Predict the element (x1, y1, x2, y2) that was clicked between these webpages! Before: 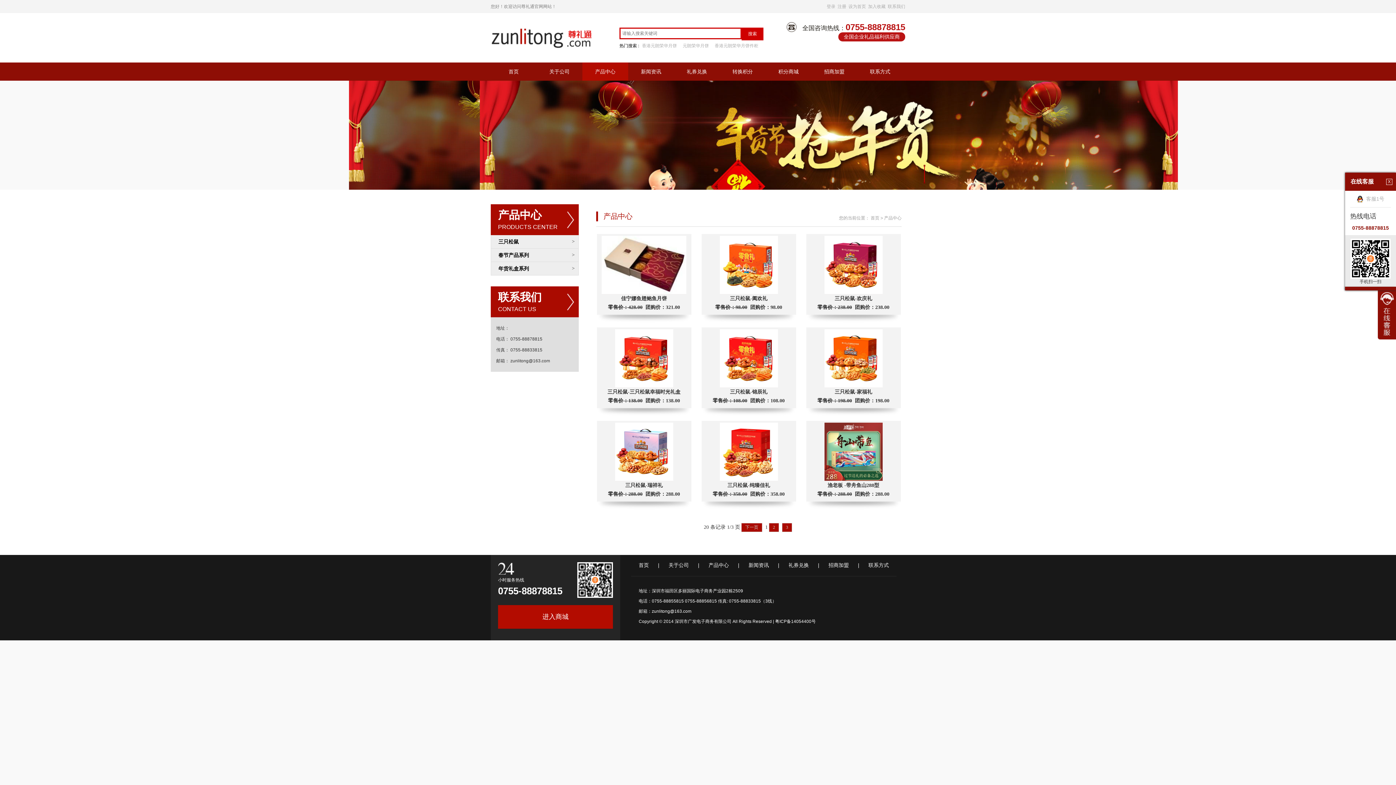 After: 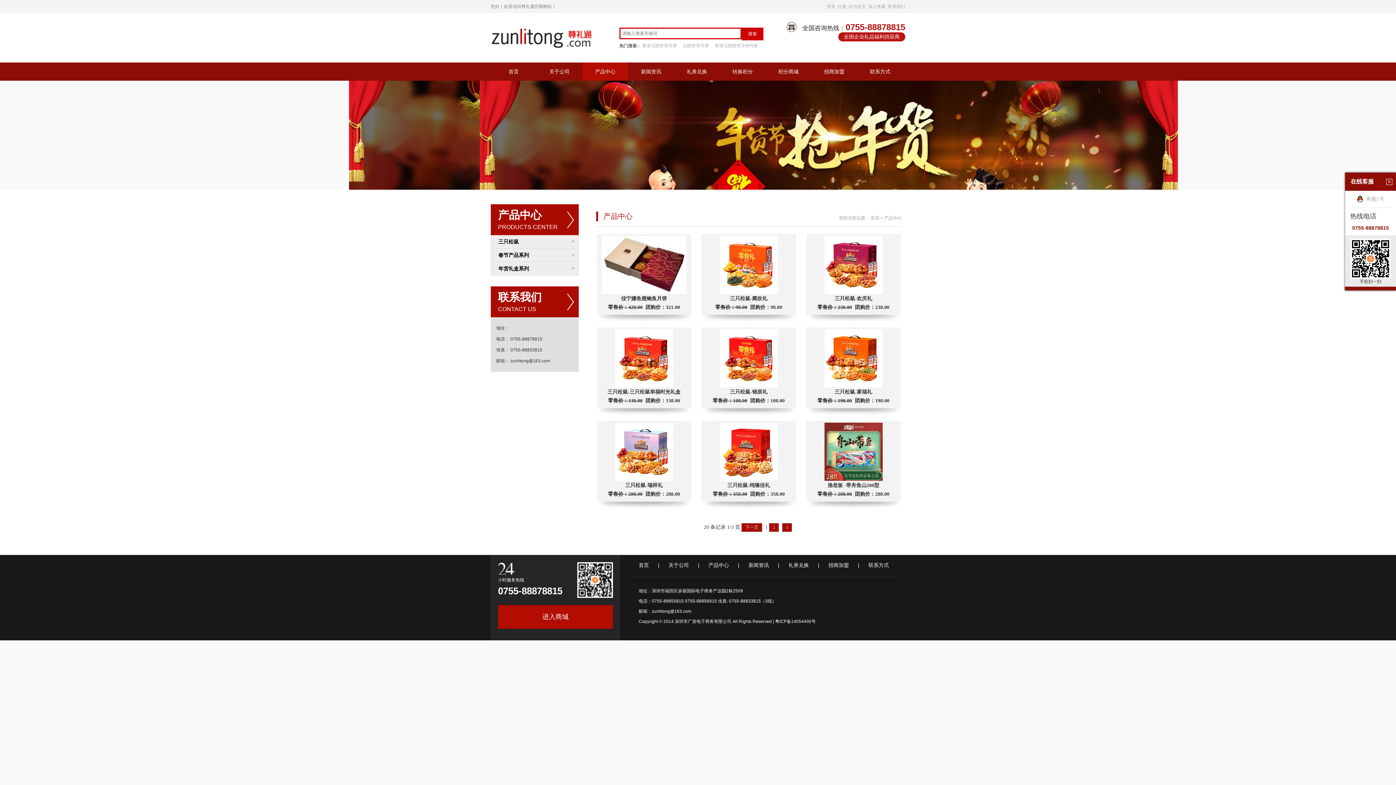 Action: bbox: (1378, 285, 1396, 343)